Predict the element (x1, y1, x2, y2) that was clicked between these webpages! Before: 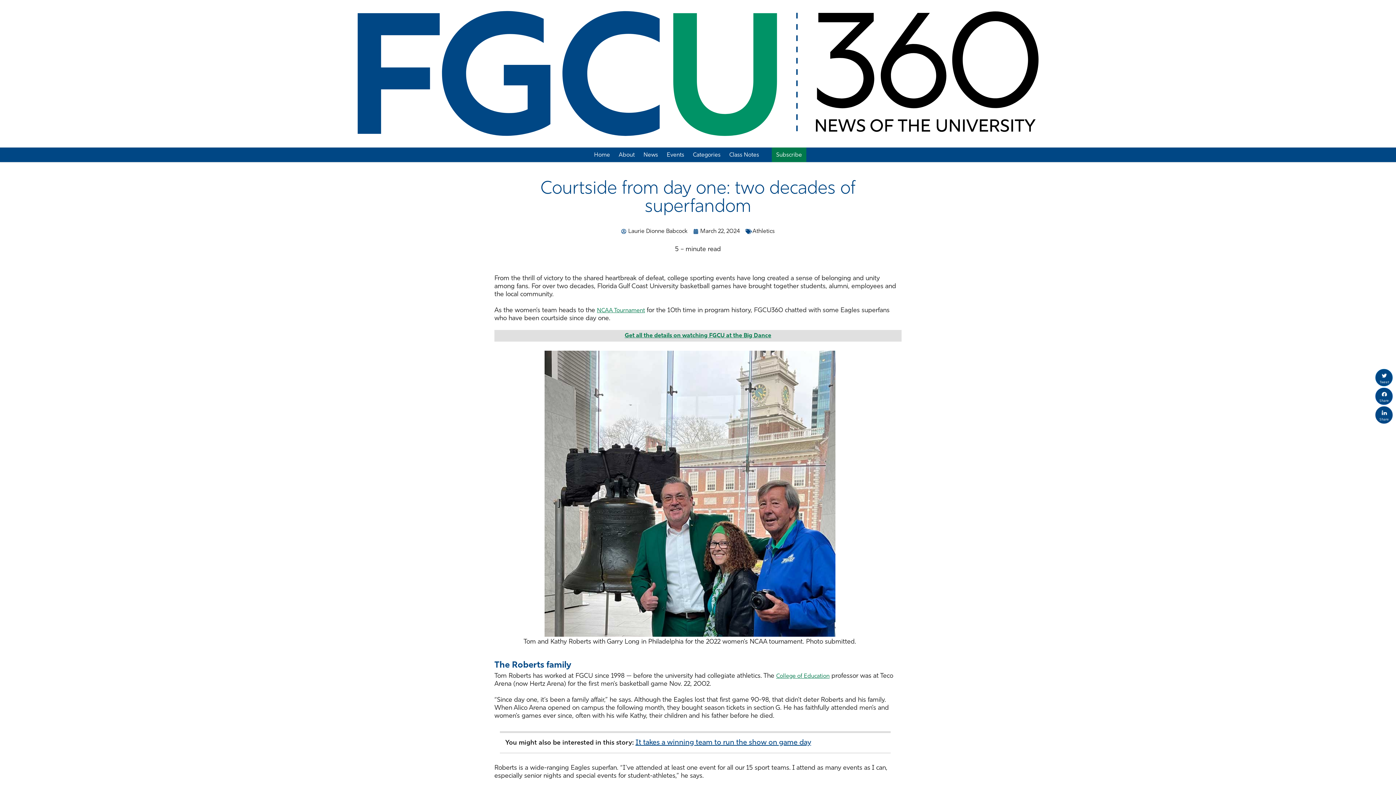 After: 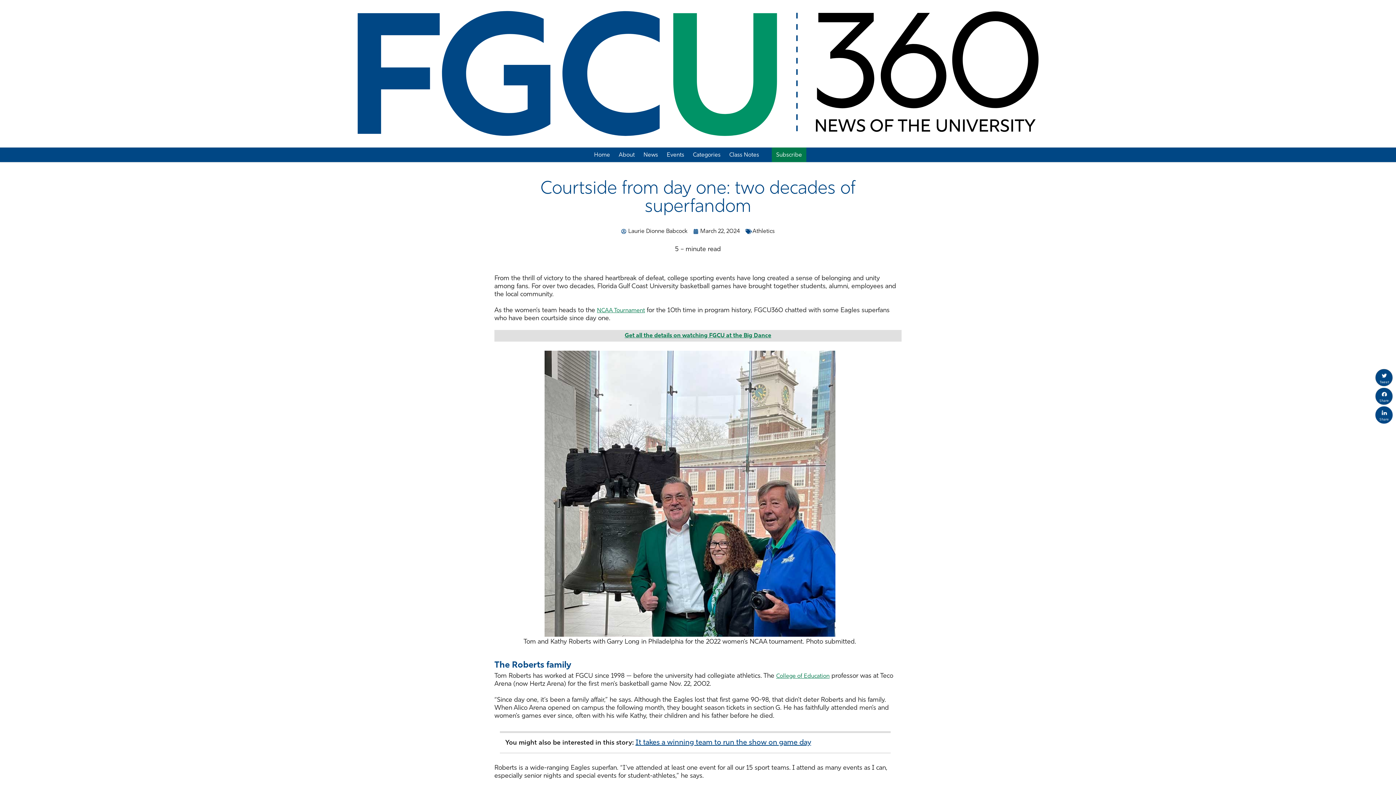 Action: bbox: (1375, 406, 1392, 423) label: Share